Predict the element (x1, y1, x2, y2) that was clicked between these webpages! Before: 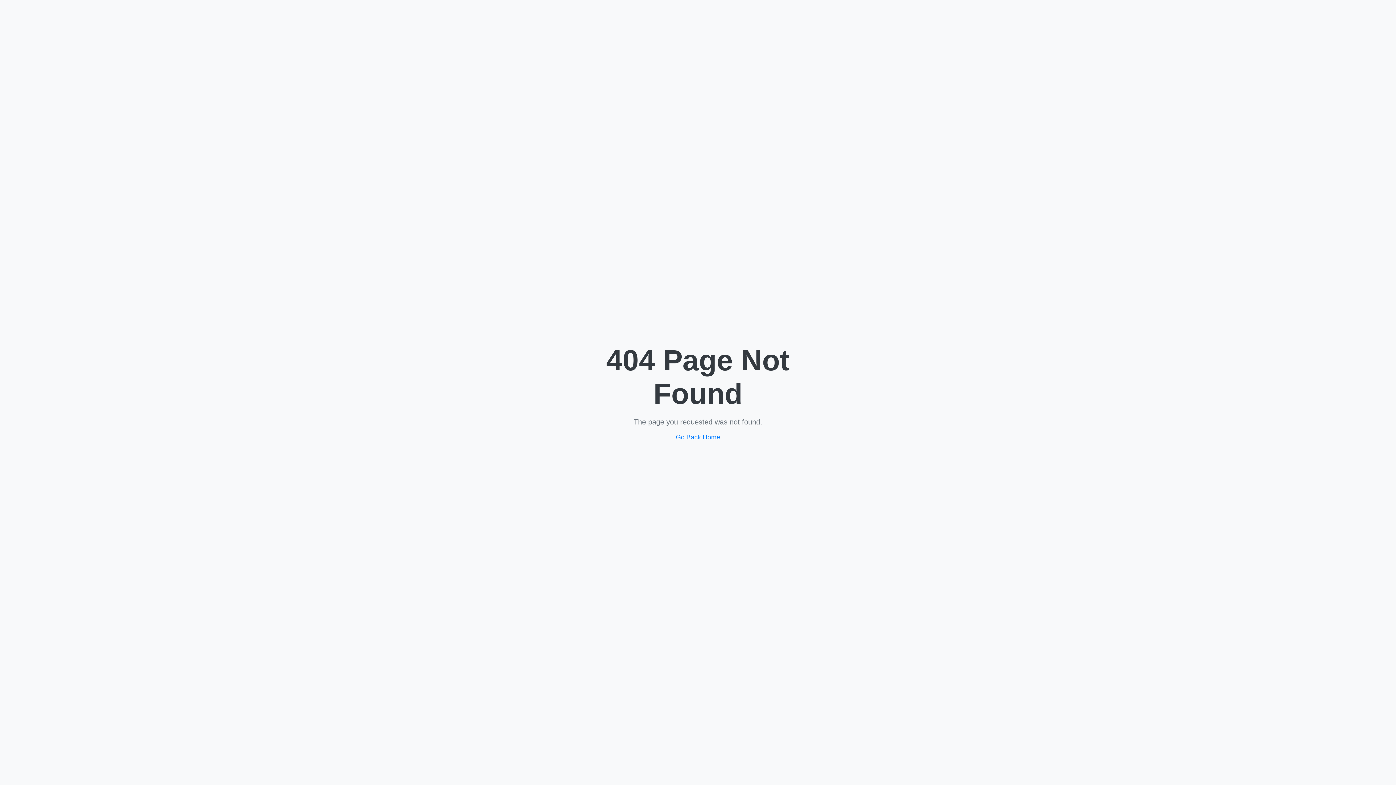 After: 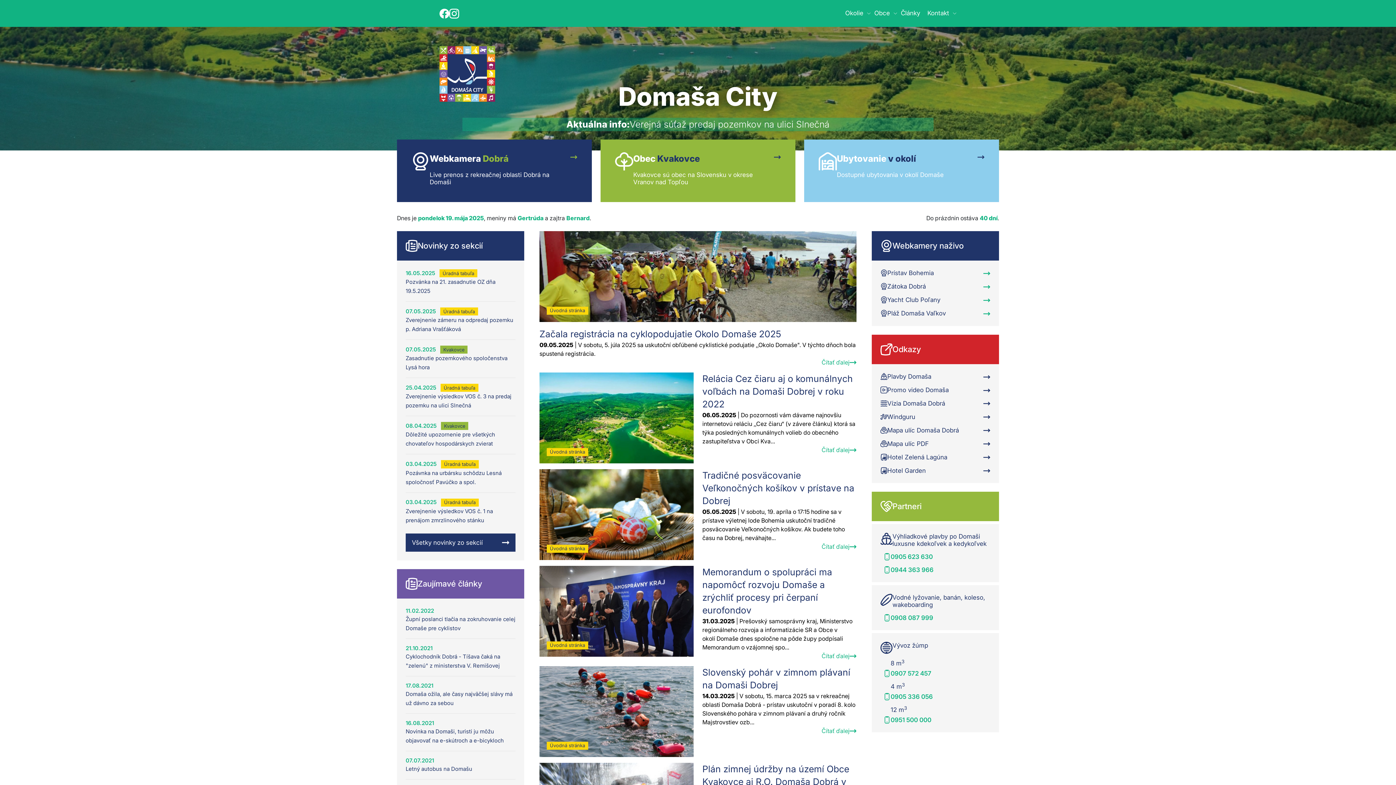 Action: label: Go Back Home bbox: (676, 433, 720, 441)